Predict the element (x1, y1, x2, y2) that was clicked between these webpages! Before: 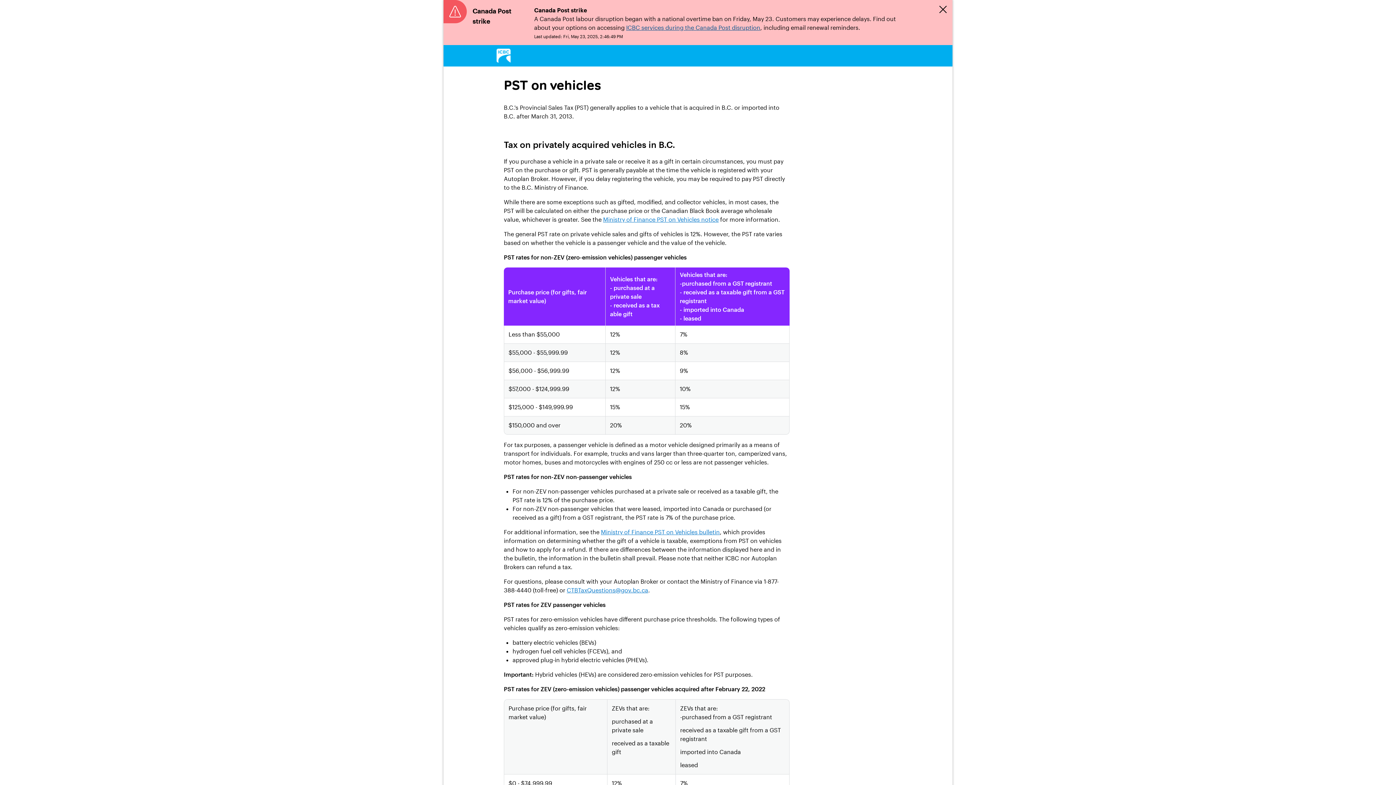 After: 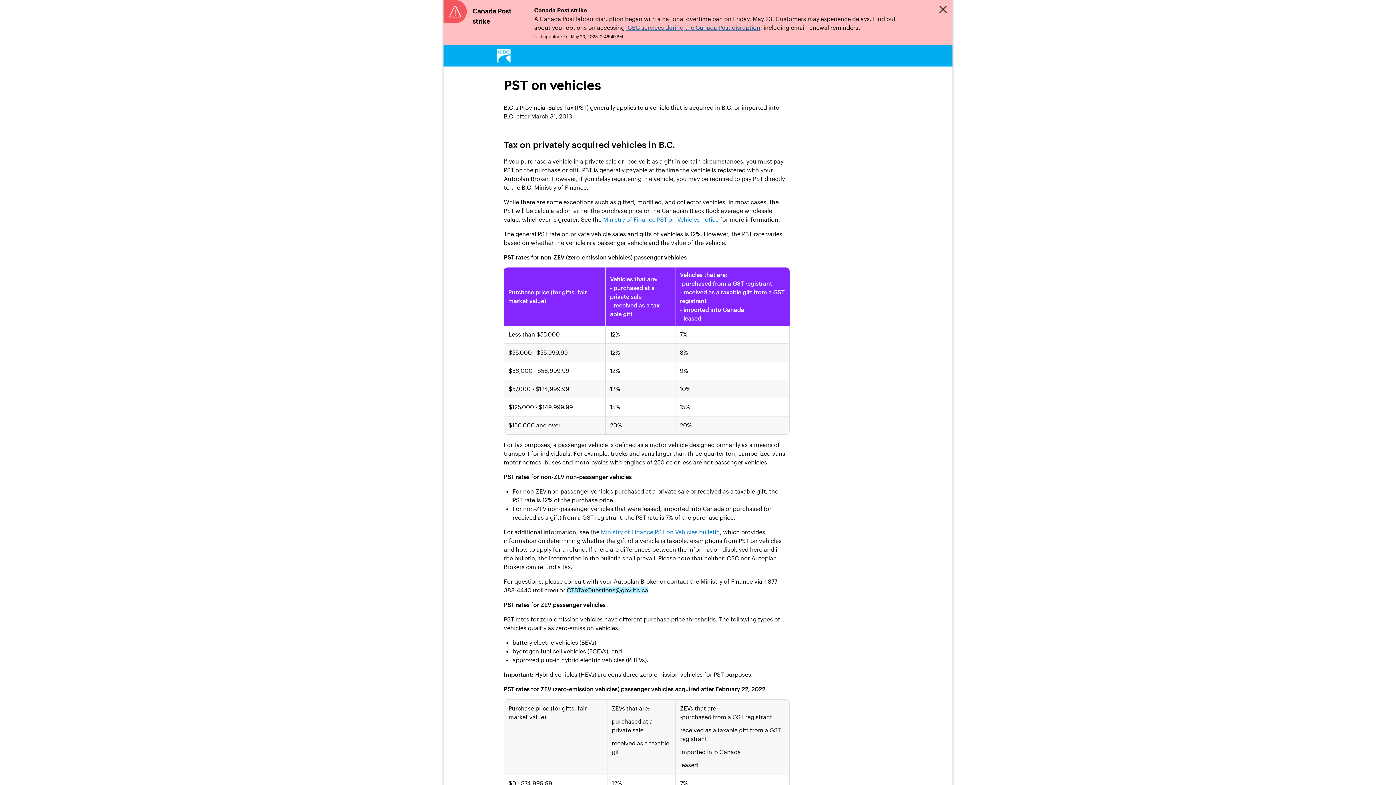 Action: label: CTBTaxQuestions@gov.bc.ca bbox: (566, 586, 648, 593)